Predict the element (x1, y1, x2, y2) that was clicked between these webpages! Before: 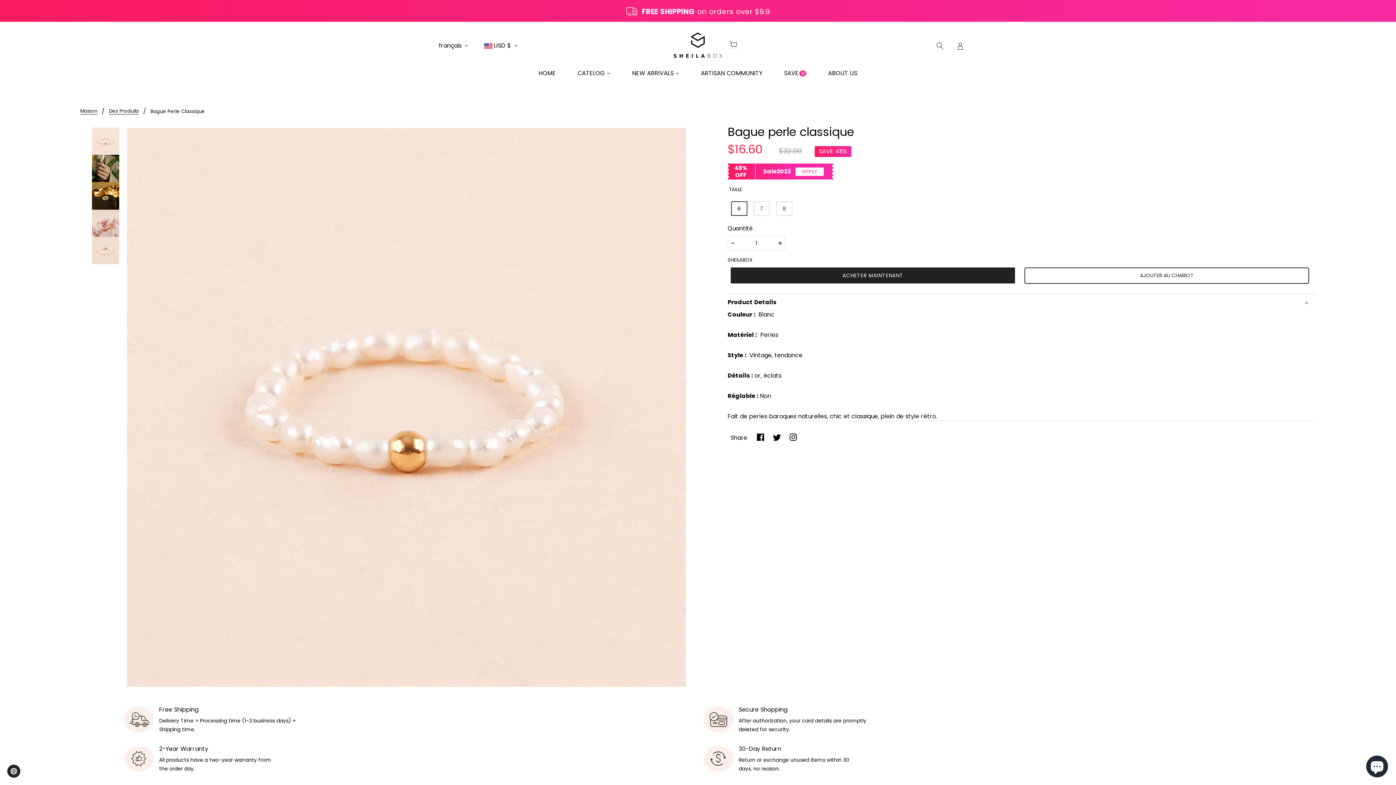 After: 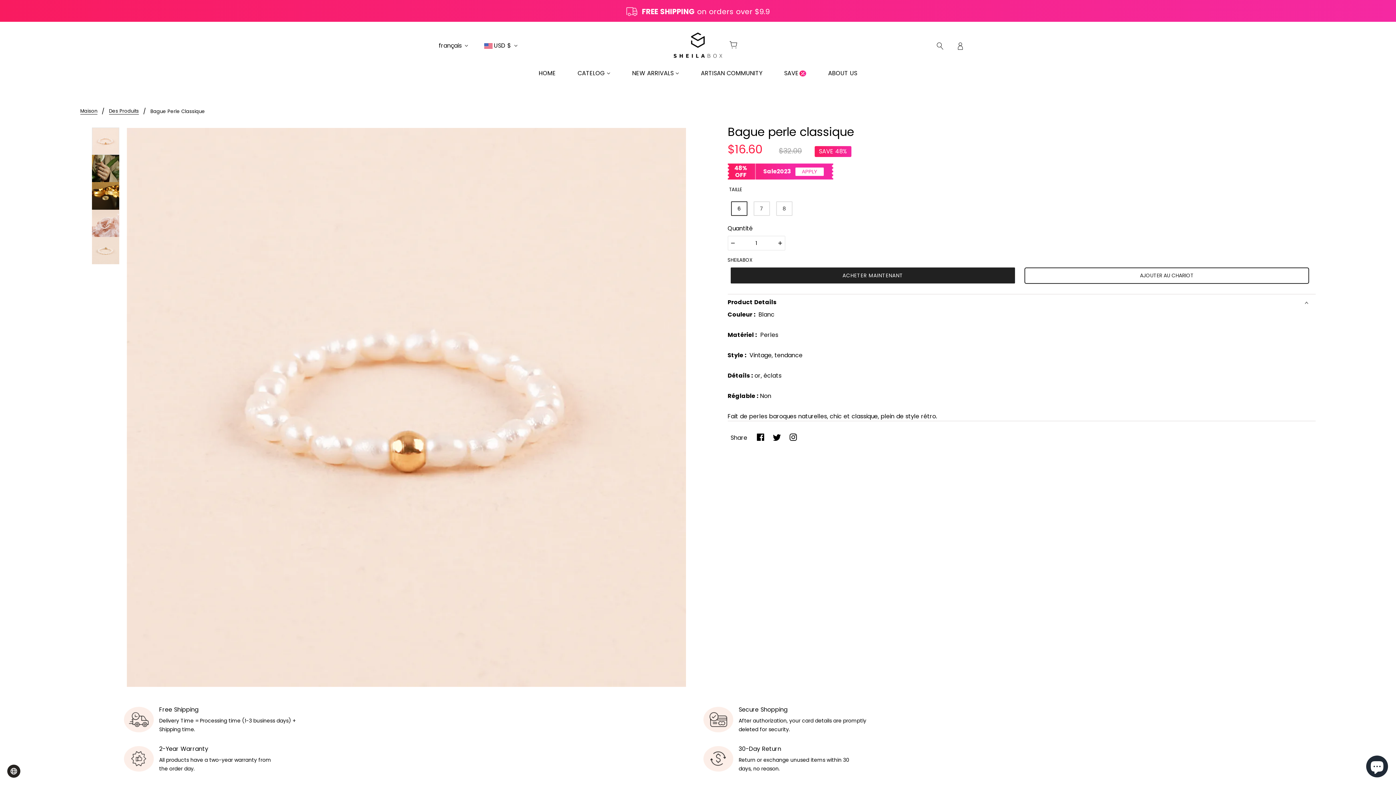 Action: bbox: (789, 435, 796, 442)